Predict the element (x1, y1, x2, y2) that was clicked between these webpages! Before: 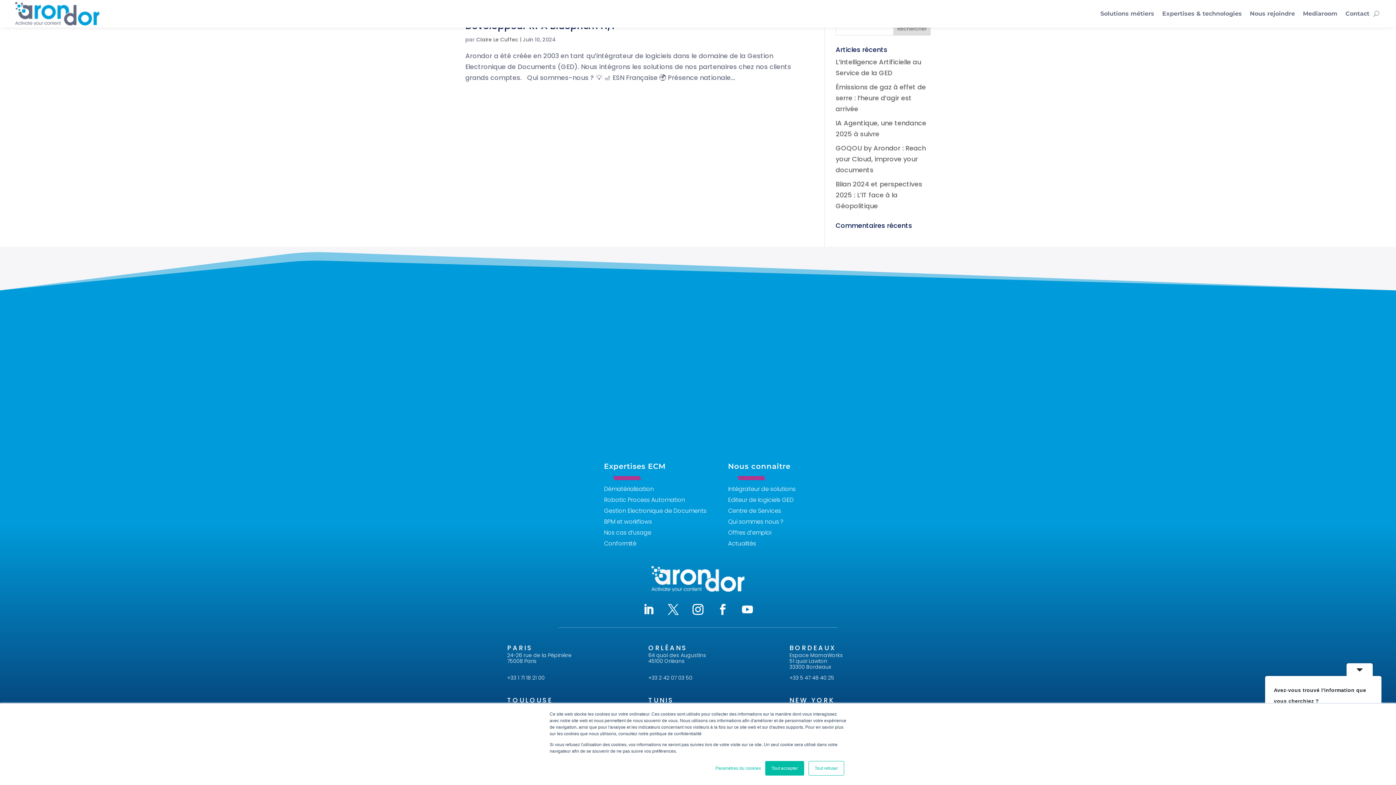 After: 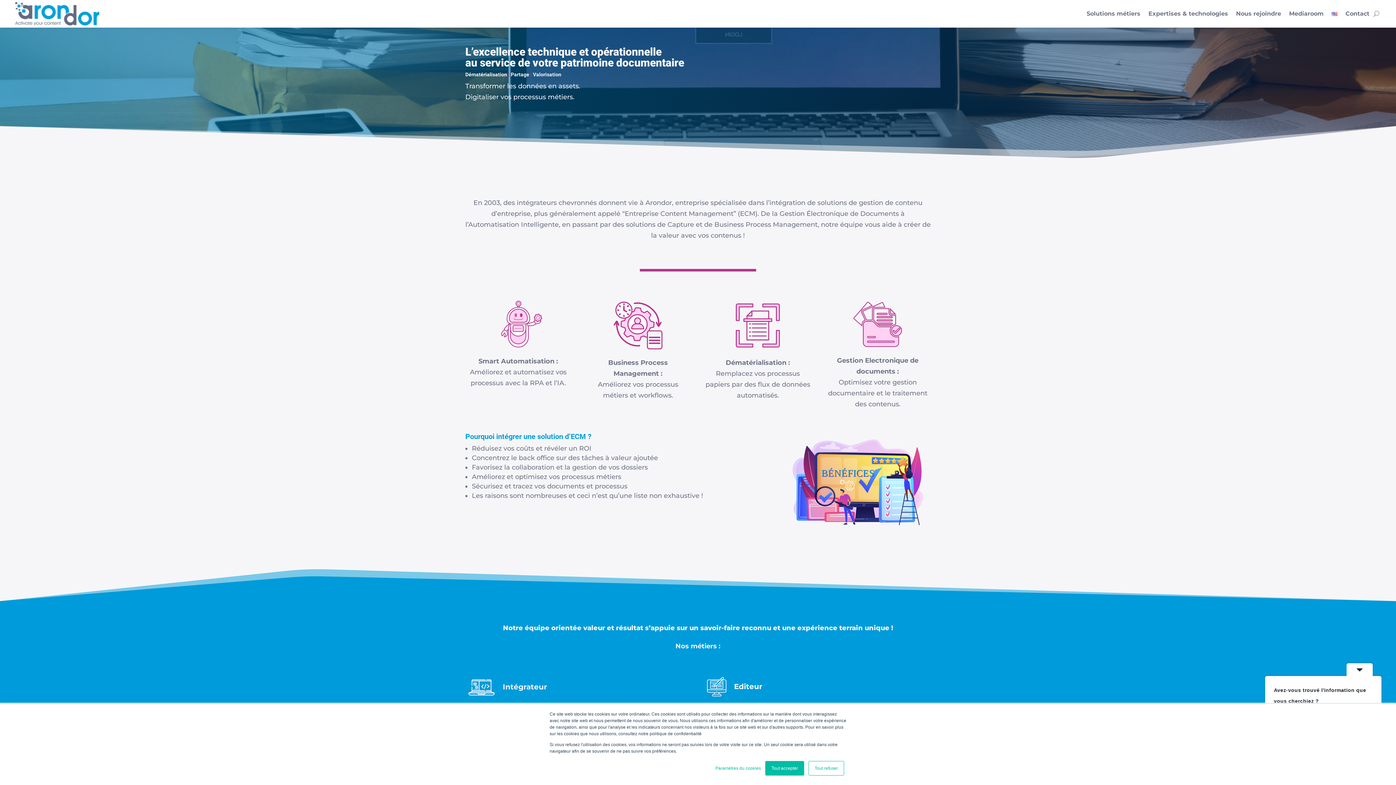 Action: bbox: (12, 1, 101, 26)